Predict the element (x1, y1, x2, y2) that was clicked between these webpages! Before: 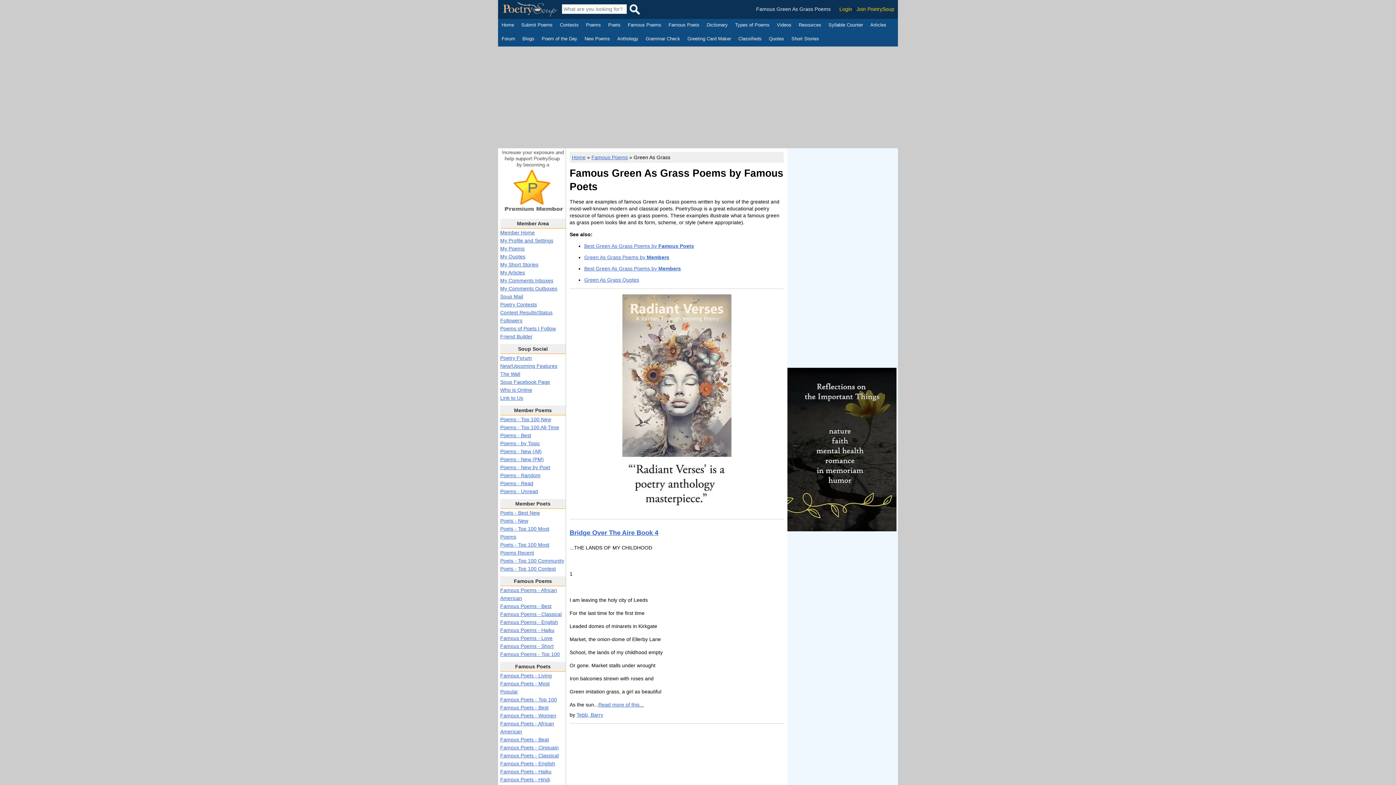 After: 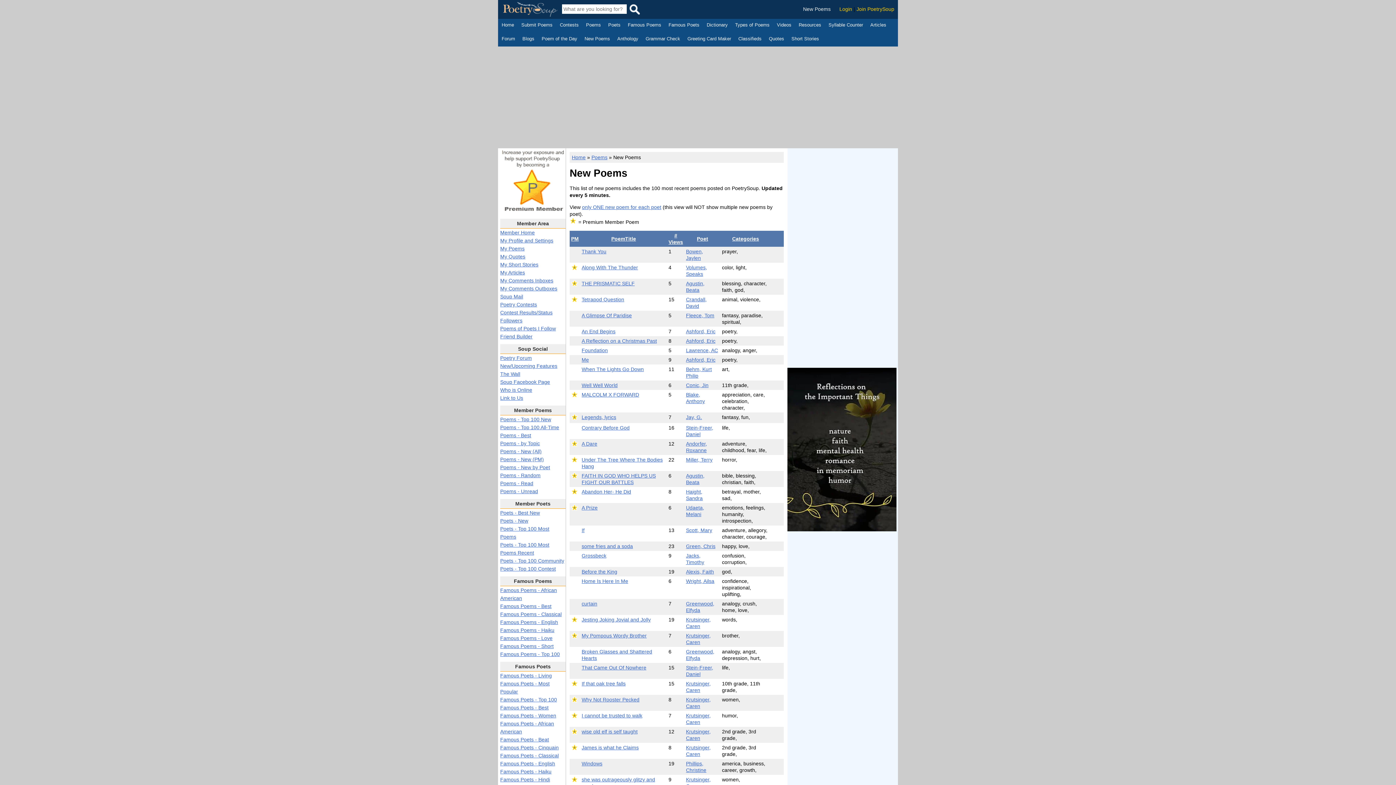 Action: label: New Poems bbox: (584, 35, 610, 43)